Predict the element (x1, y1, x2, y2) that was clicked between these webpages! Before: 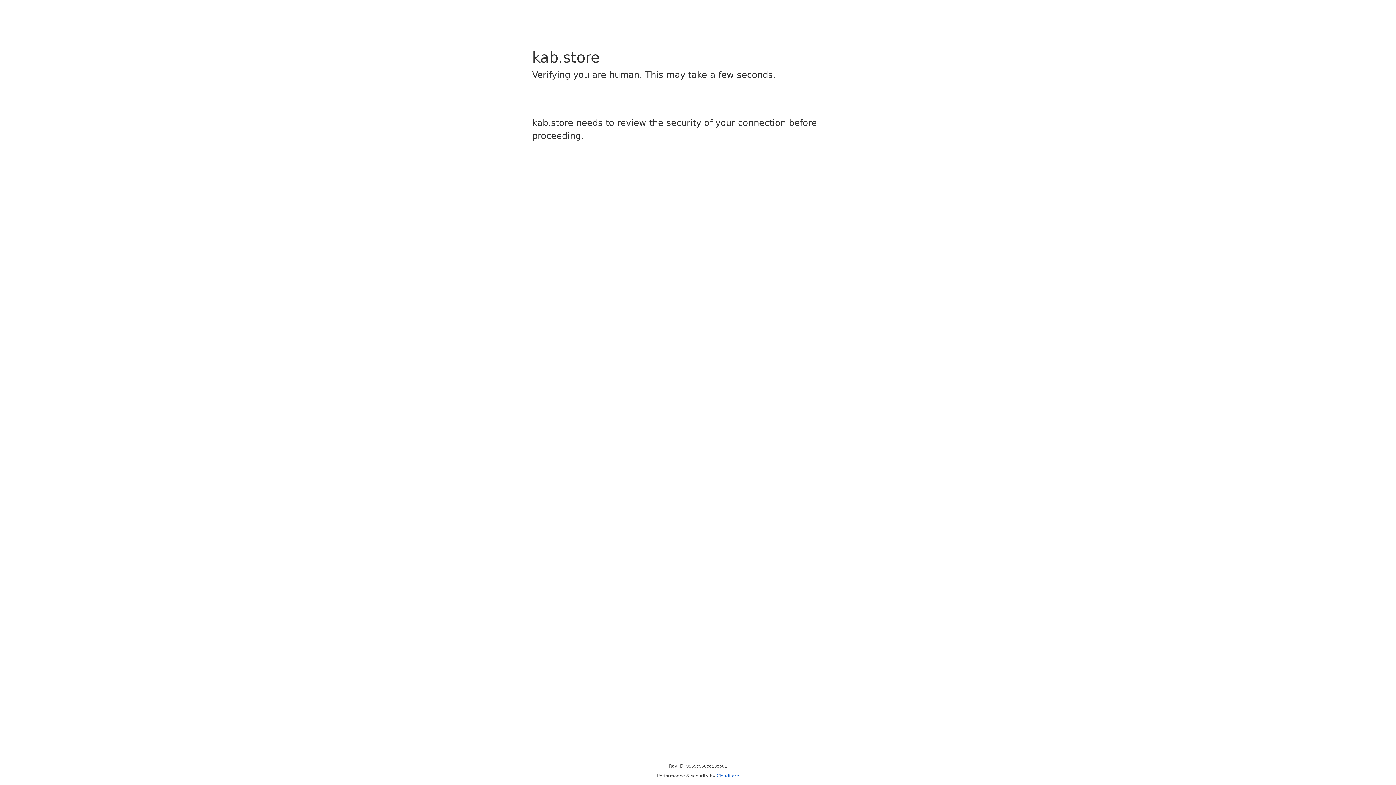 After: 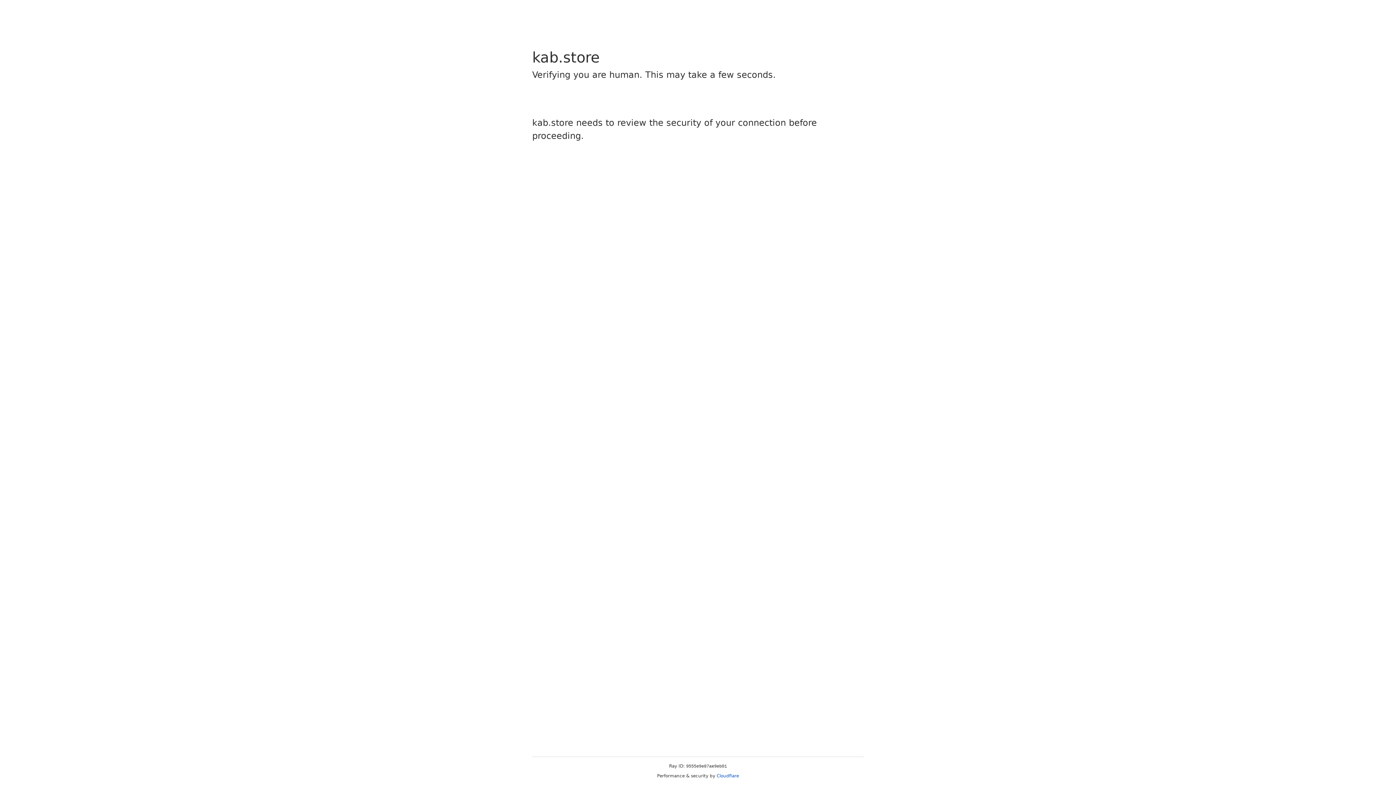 Action: label: Cloudflare bbox: (716, 773, 739, 778)